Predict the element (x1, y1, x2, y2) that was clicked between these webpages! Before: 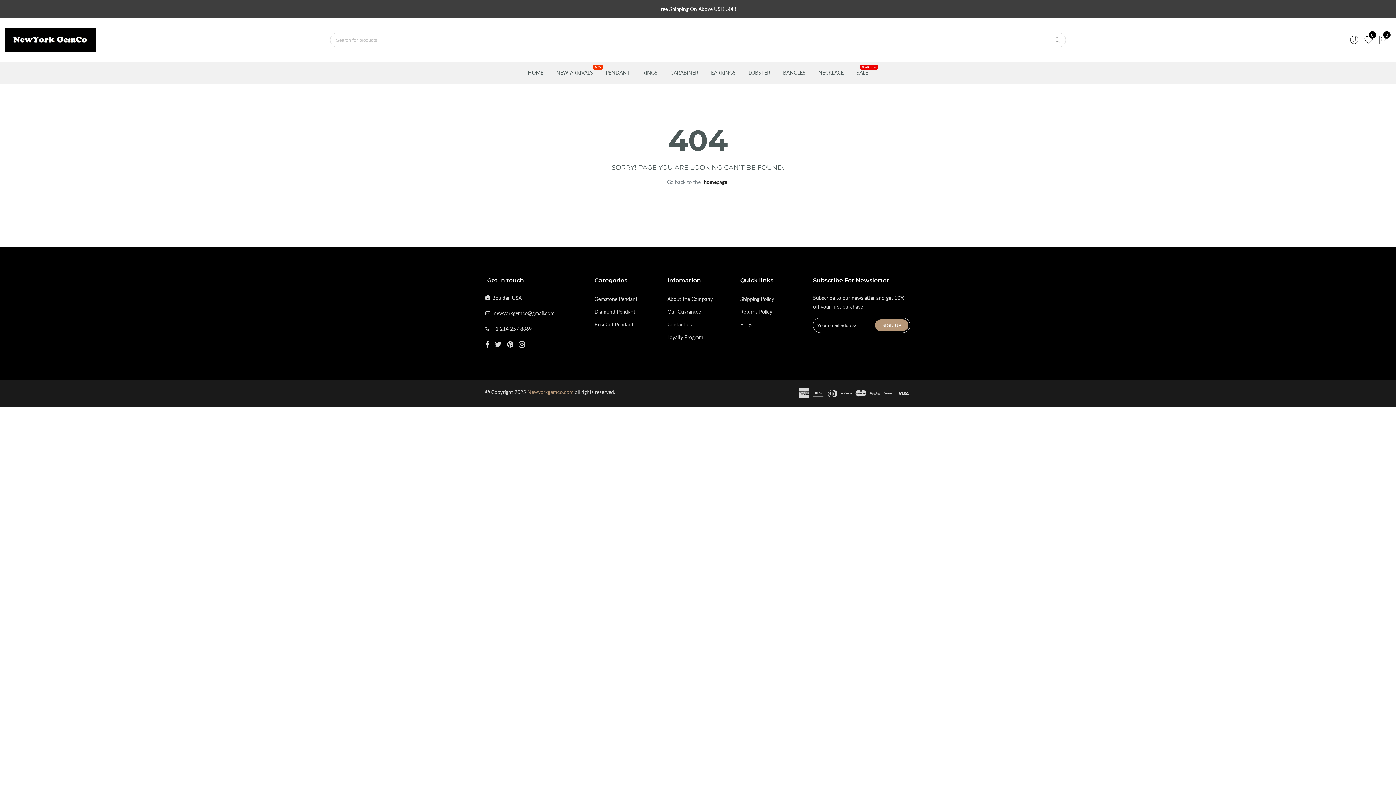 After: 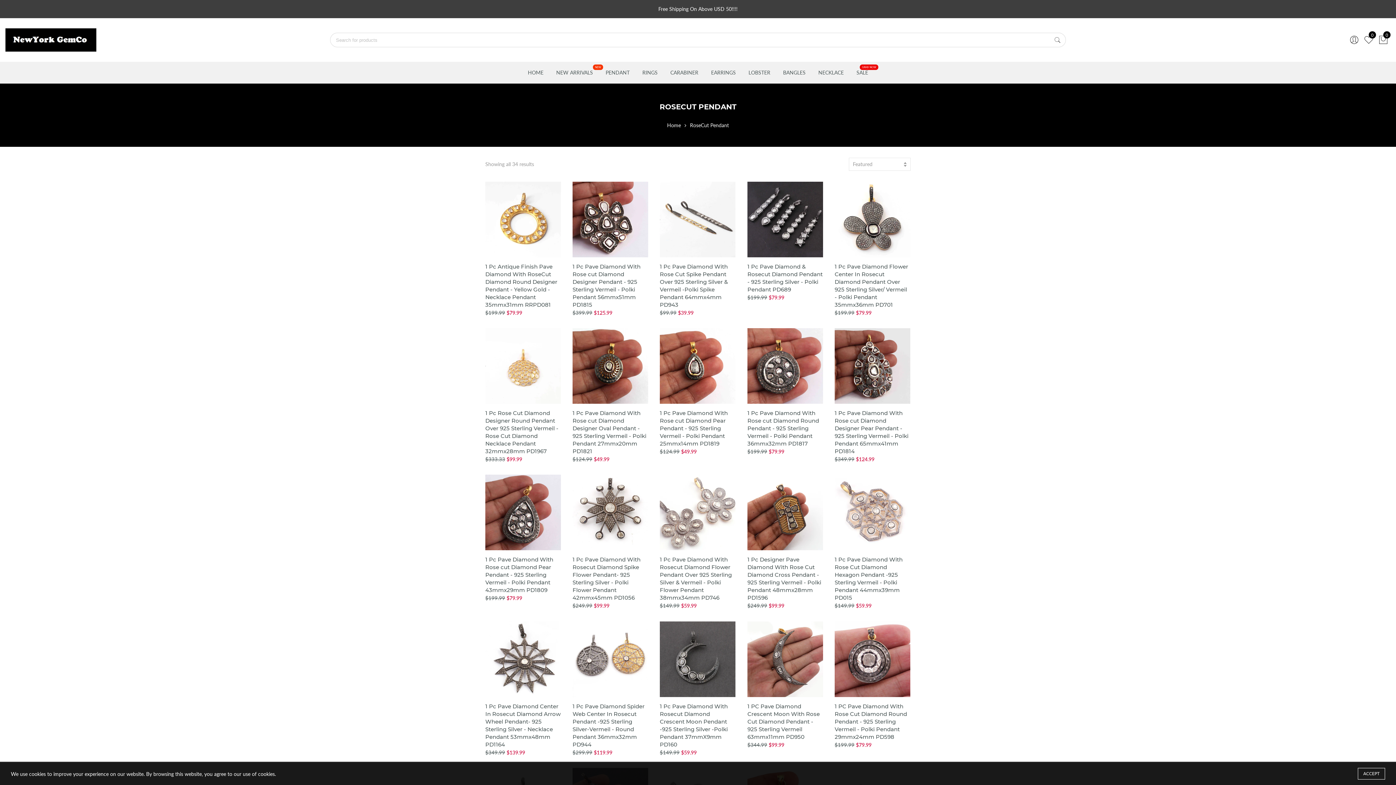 Action: label: RoseCut Pendant bbox: (594, 321, 633, 327)